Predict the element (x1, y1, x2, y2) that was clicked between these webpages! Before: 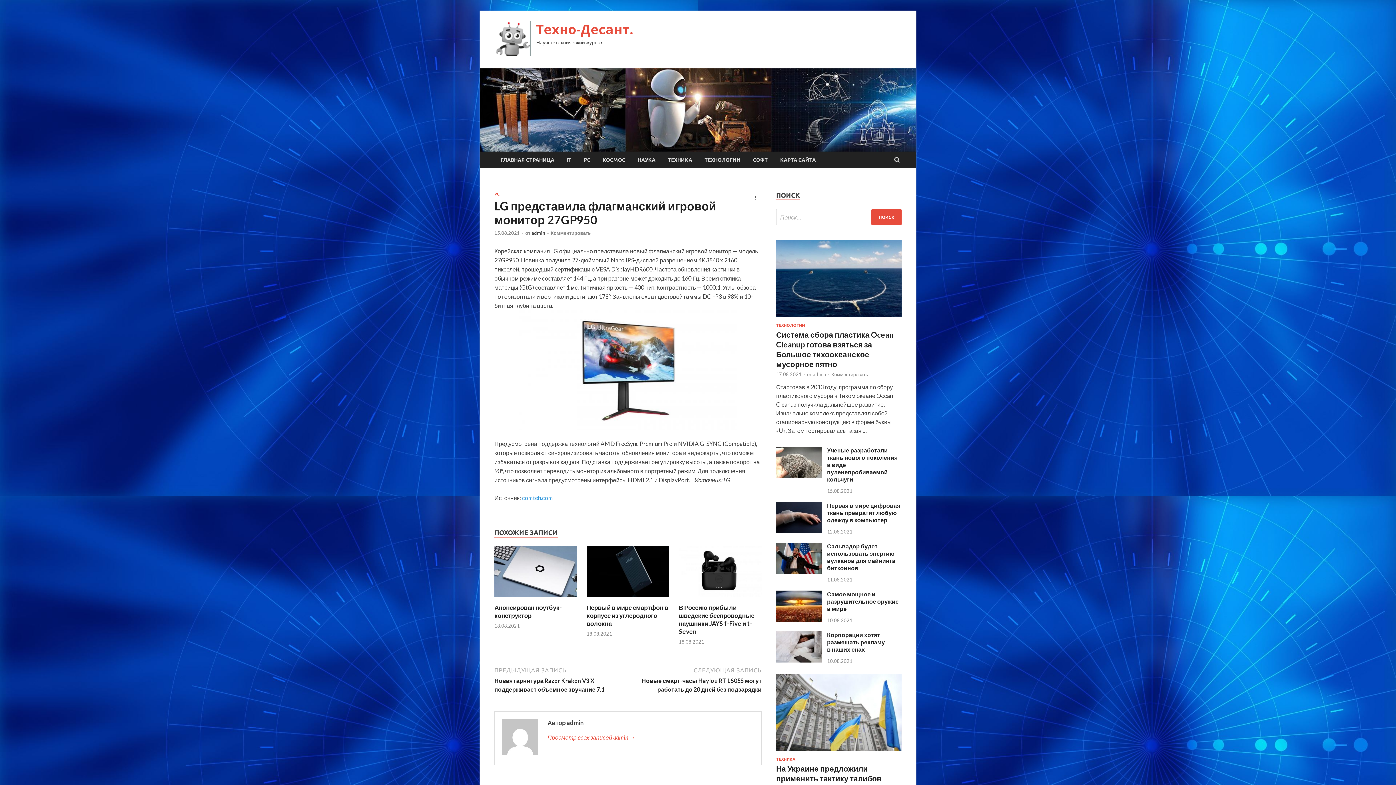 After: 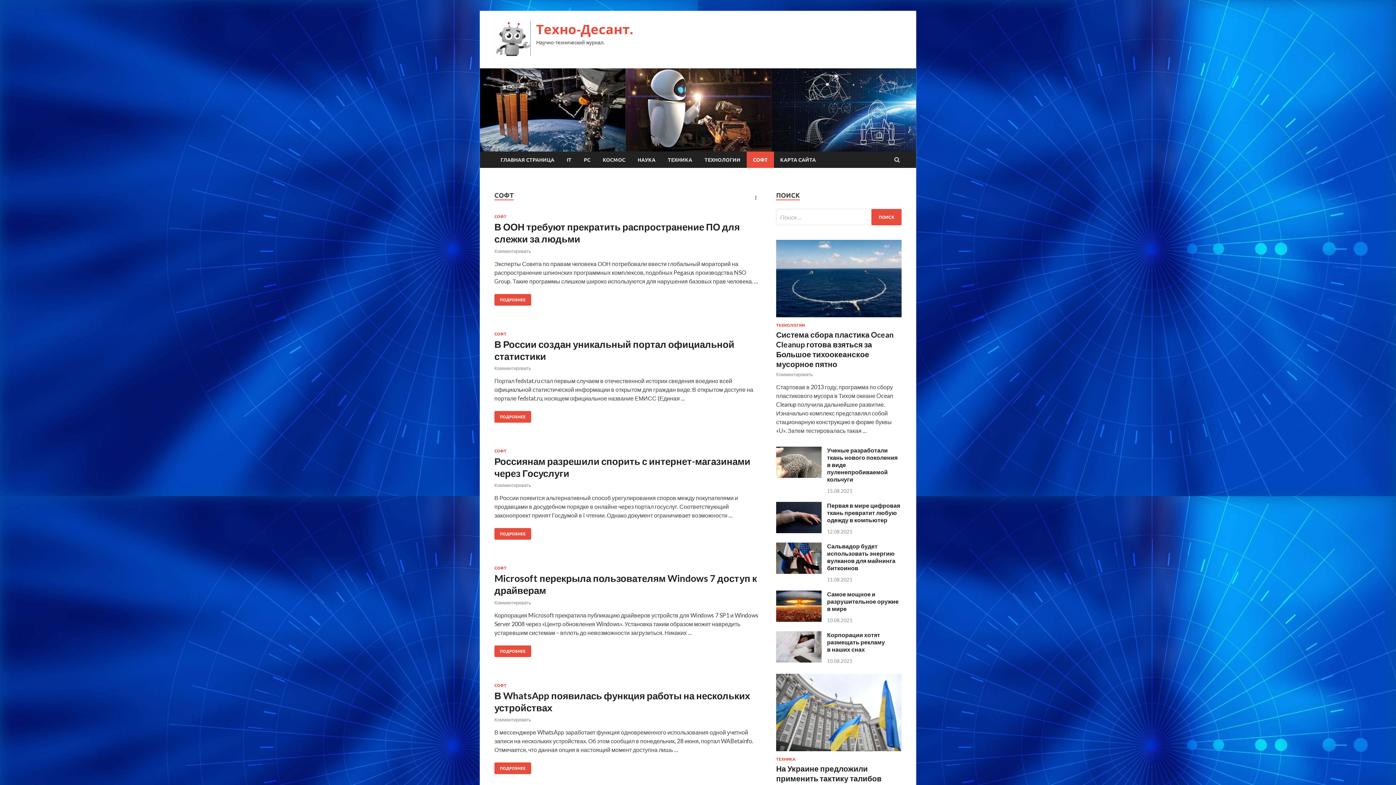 Action: bbox: (746, 151, 774, 168) label: СОФТ